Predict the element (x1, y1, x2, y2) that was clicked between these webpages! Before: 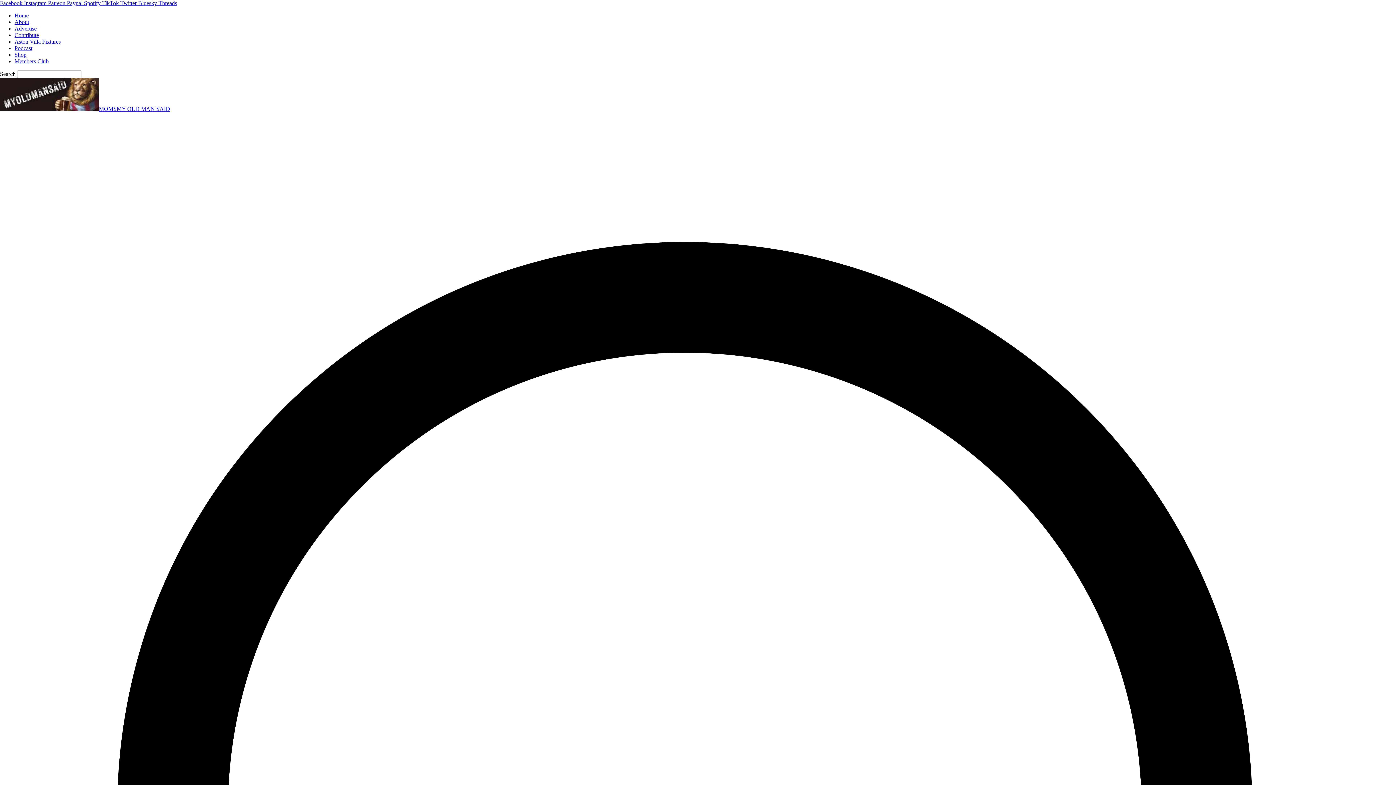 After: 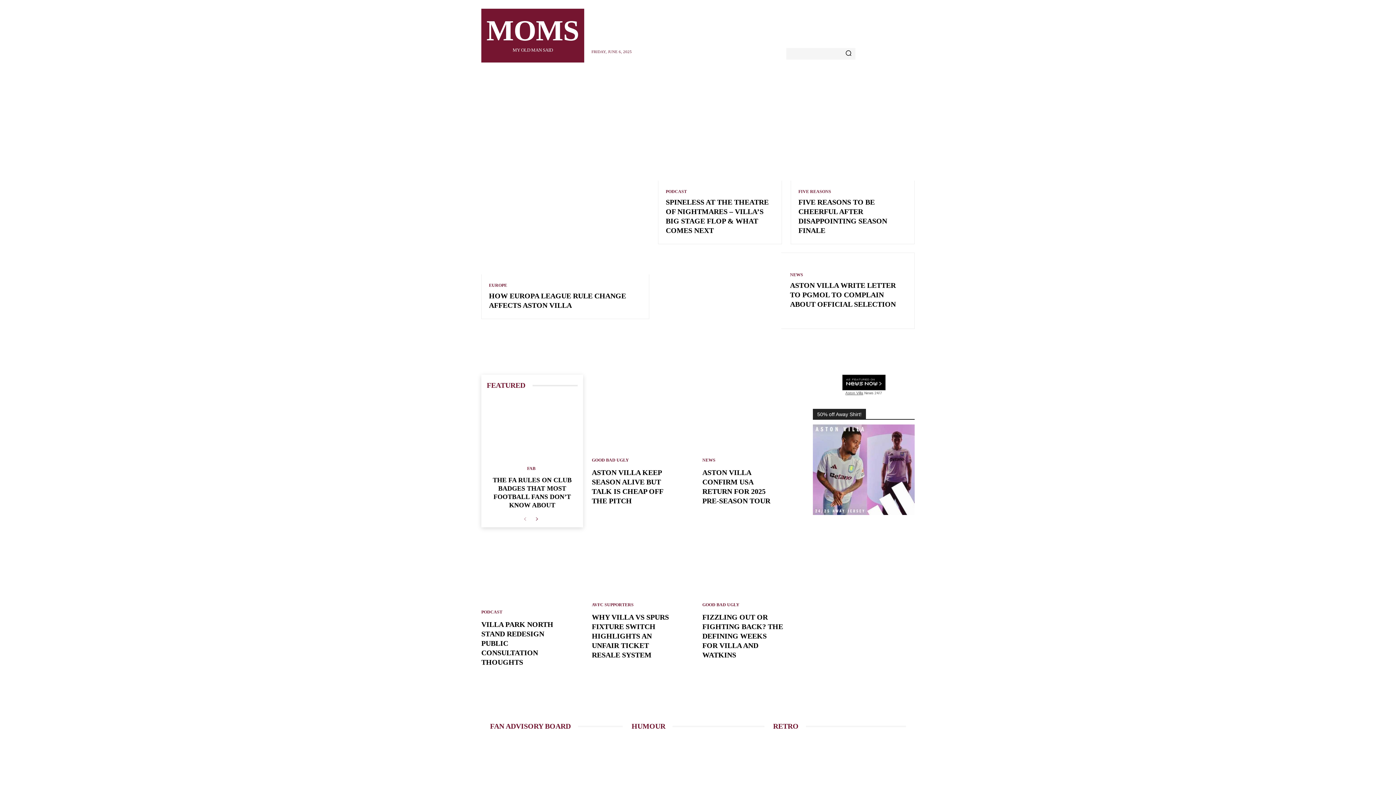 Action: label: Home bbox: (14, 12, 28, 18)